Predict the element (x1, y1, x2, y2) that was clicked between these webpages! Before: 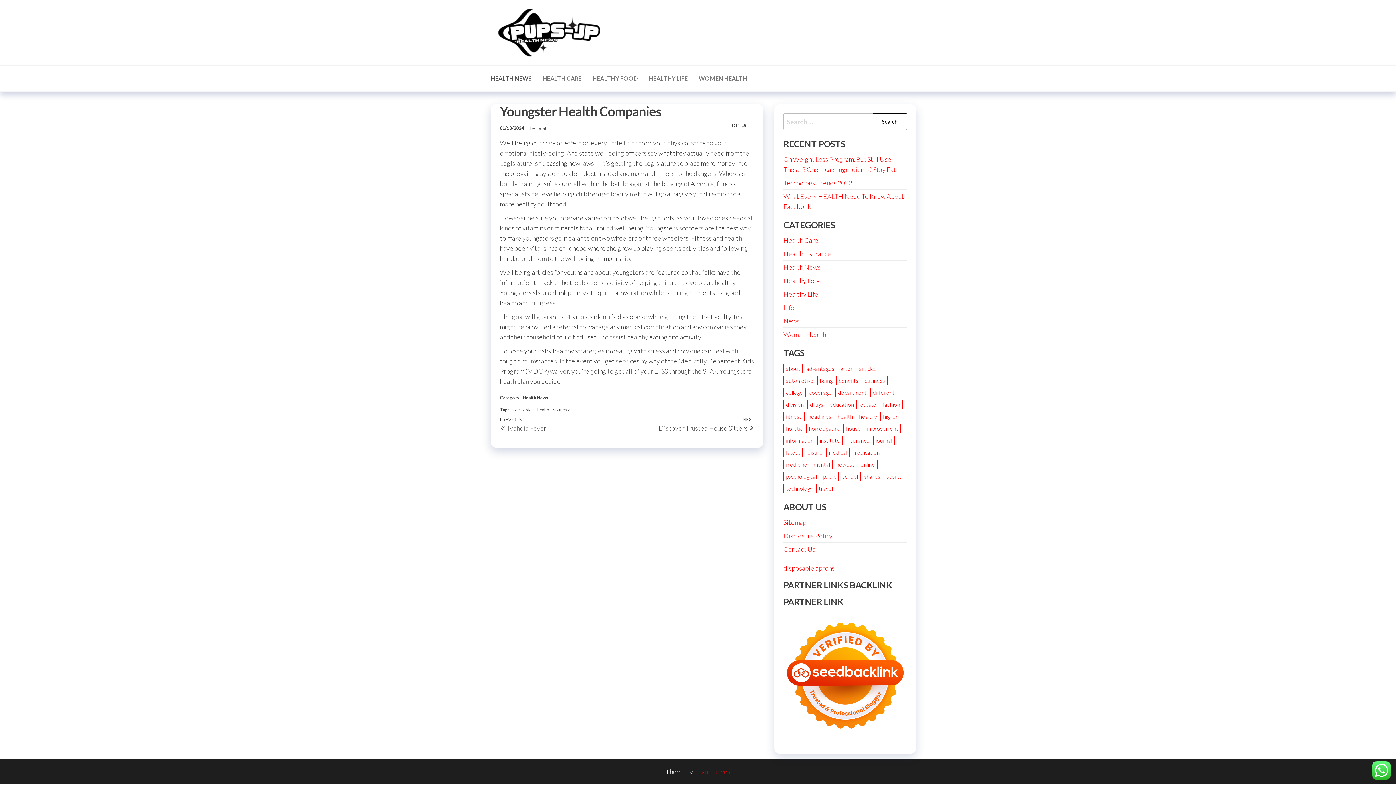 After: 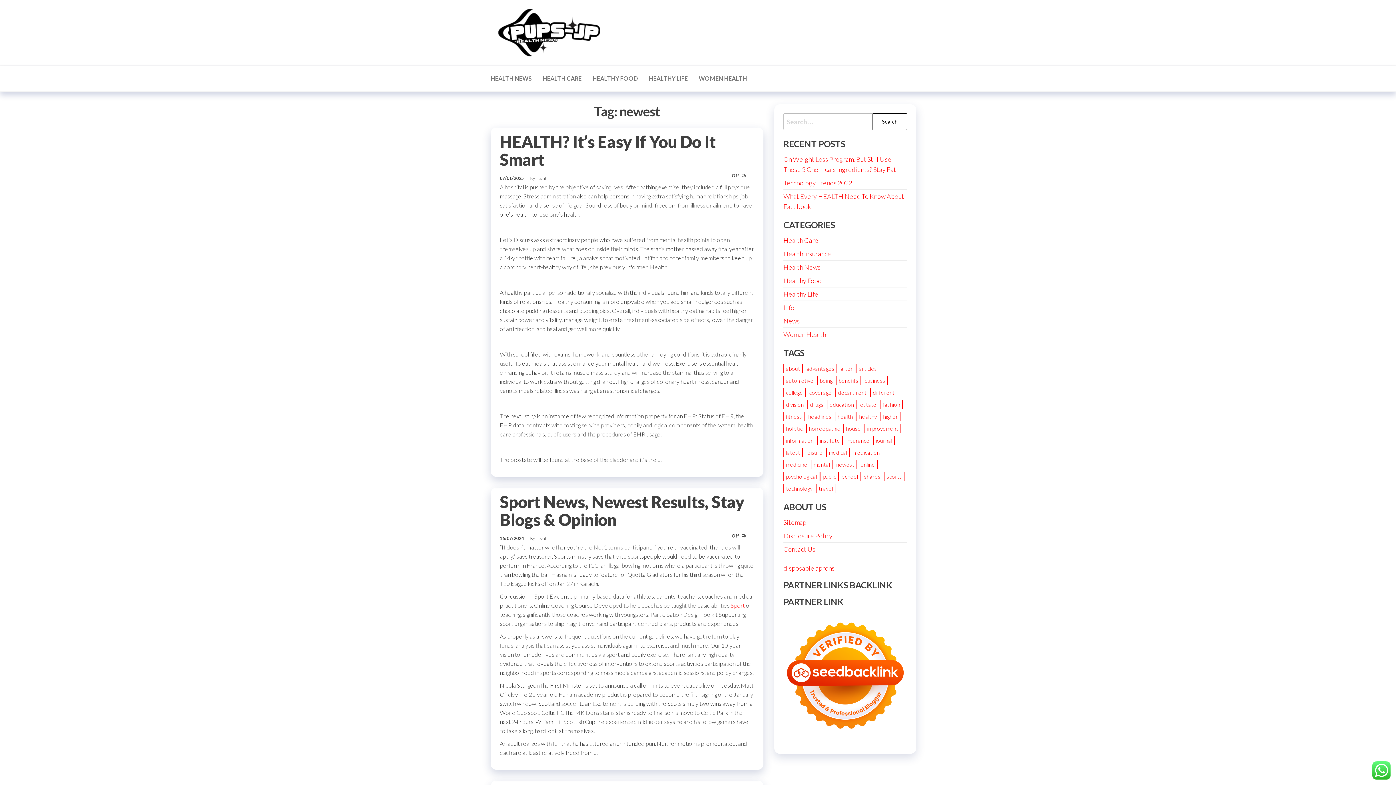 Action: label: newest (36 items) bbox: (833, 460, 857, 469)